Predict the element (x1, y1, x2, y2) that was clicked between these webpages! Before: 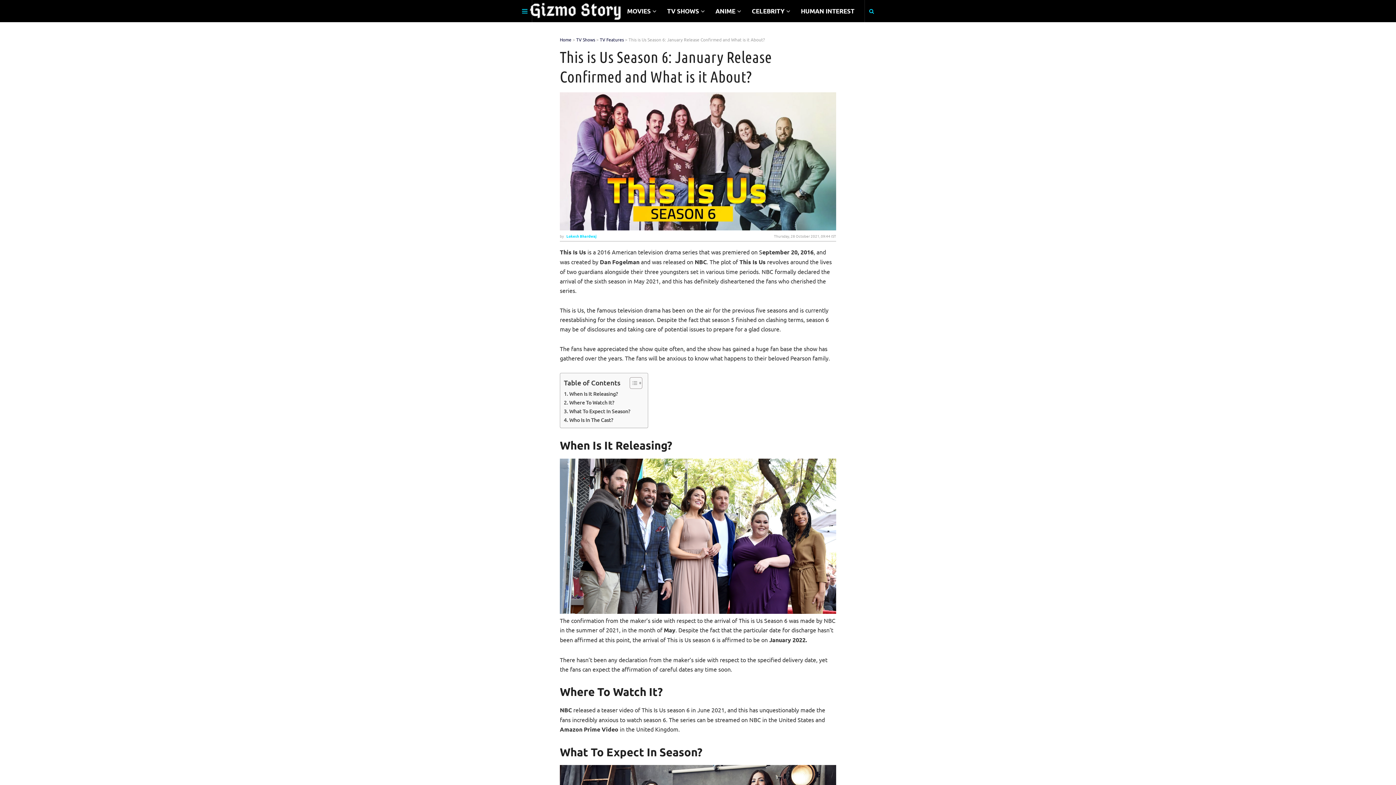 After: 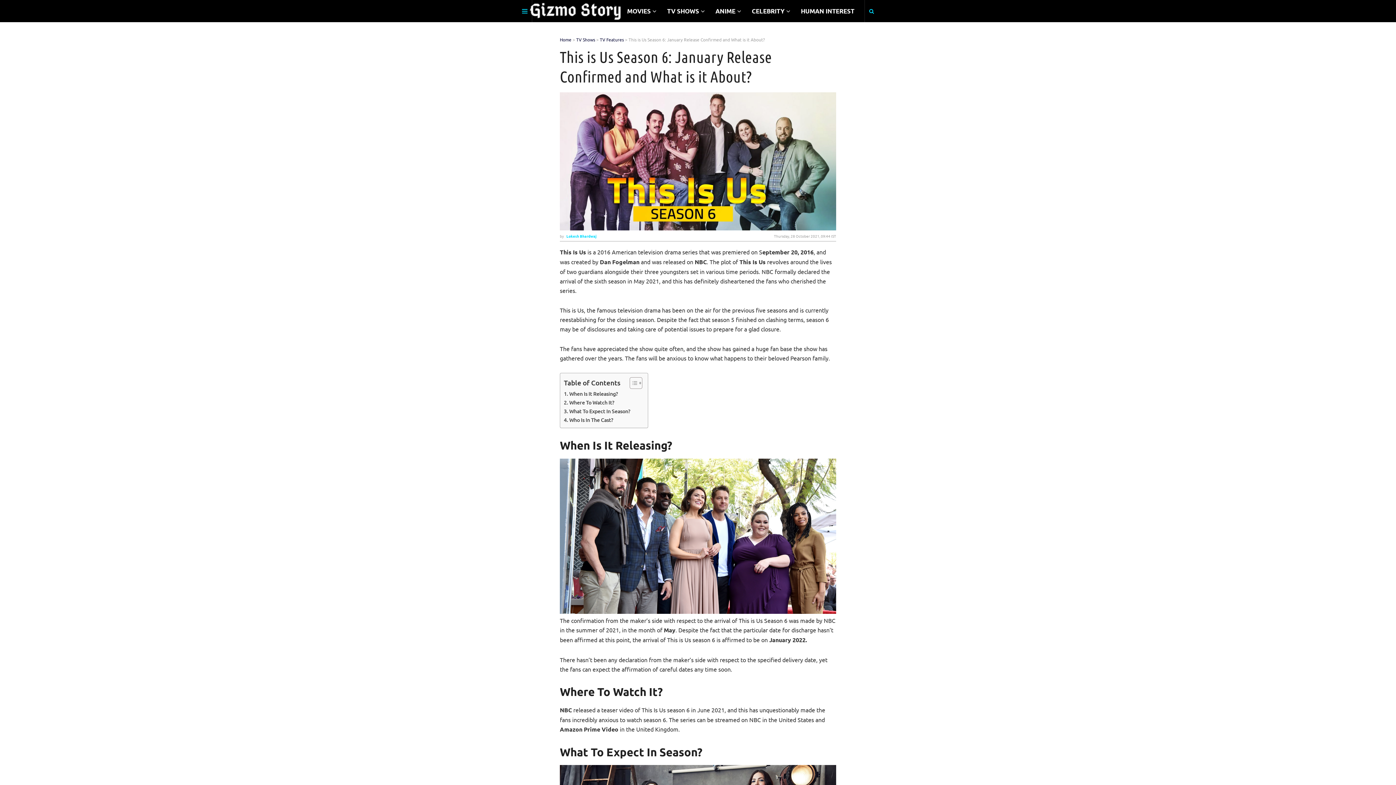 Action: bbox: (624, 377, 640, 389) label: Toggle Table of Content